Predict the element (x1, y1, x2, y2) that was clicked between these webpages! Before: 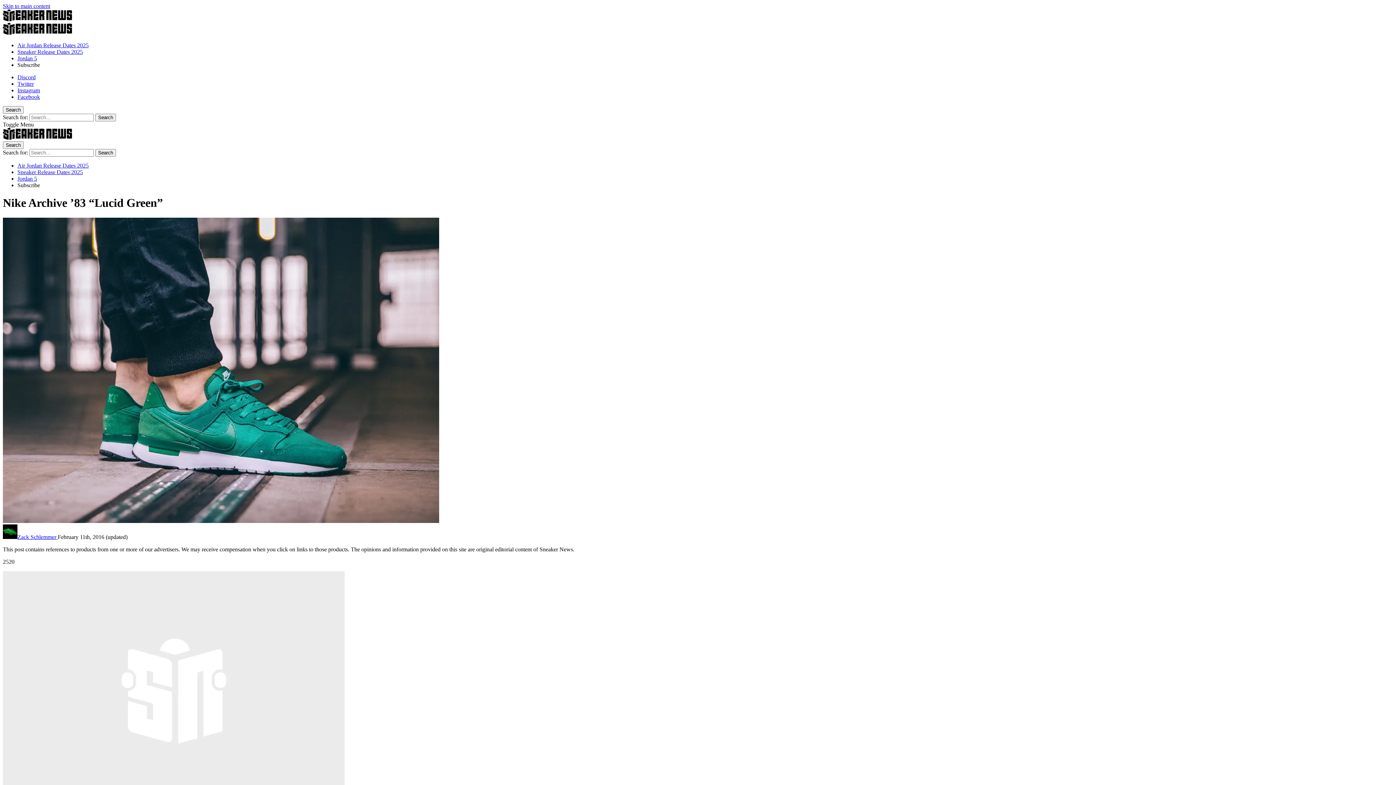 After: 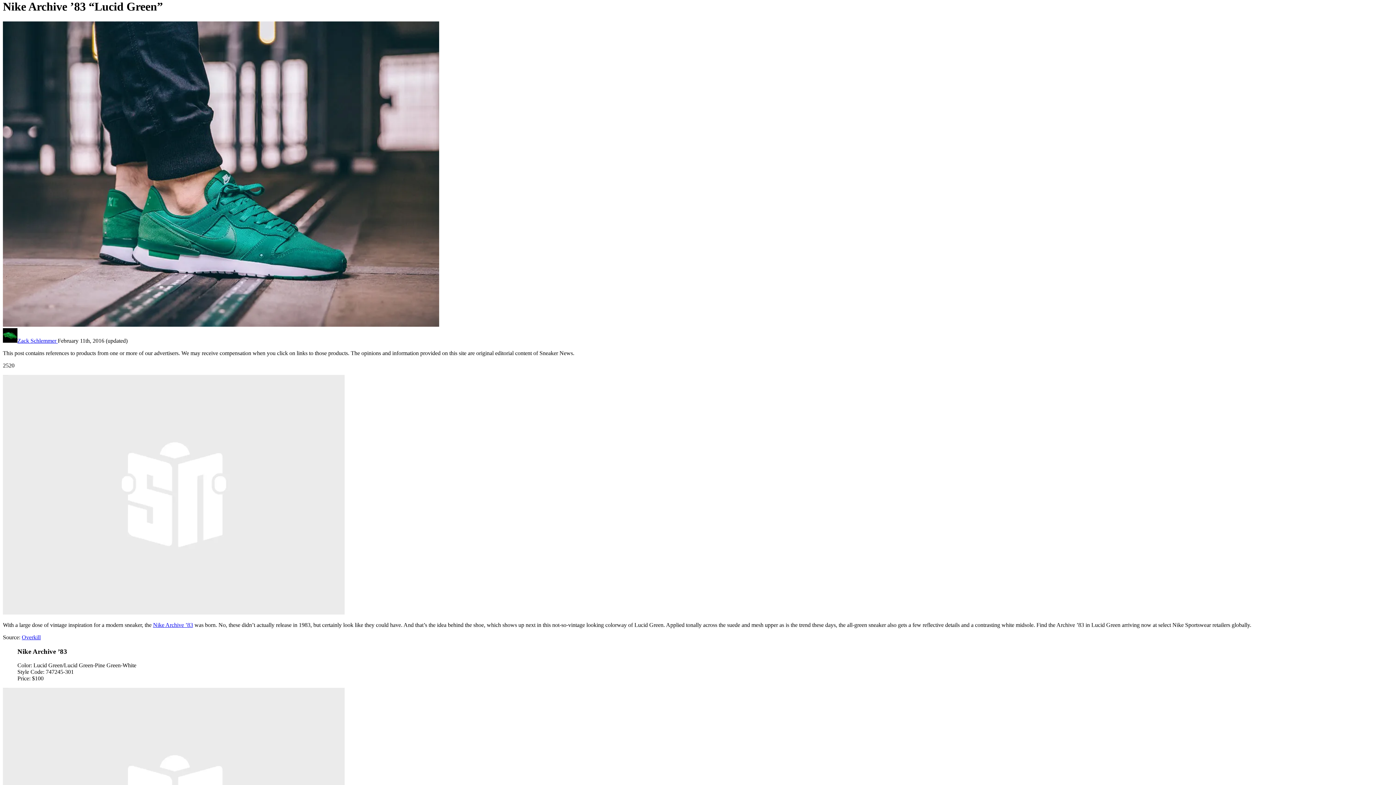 Action: bbox: (2, 2, 50, 9) label: Skip to main content